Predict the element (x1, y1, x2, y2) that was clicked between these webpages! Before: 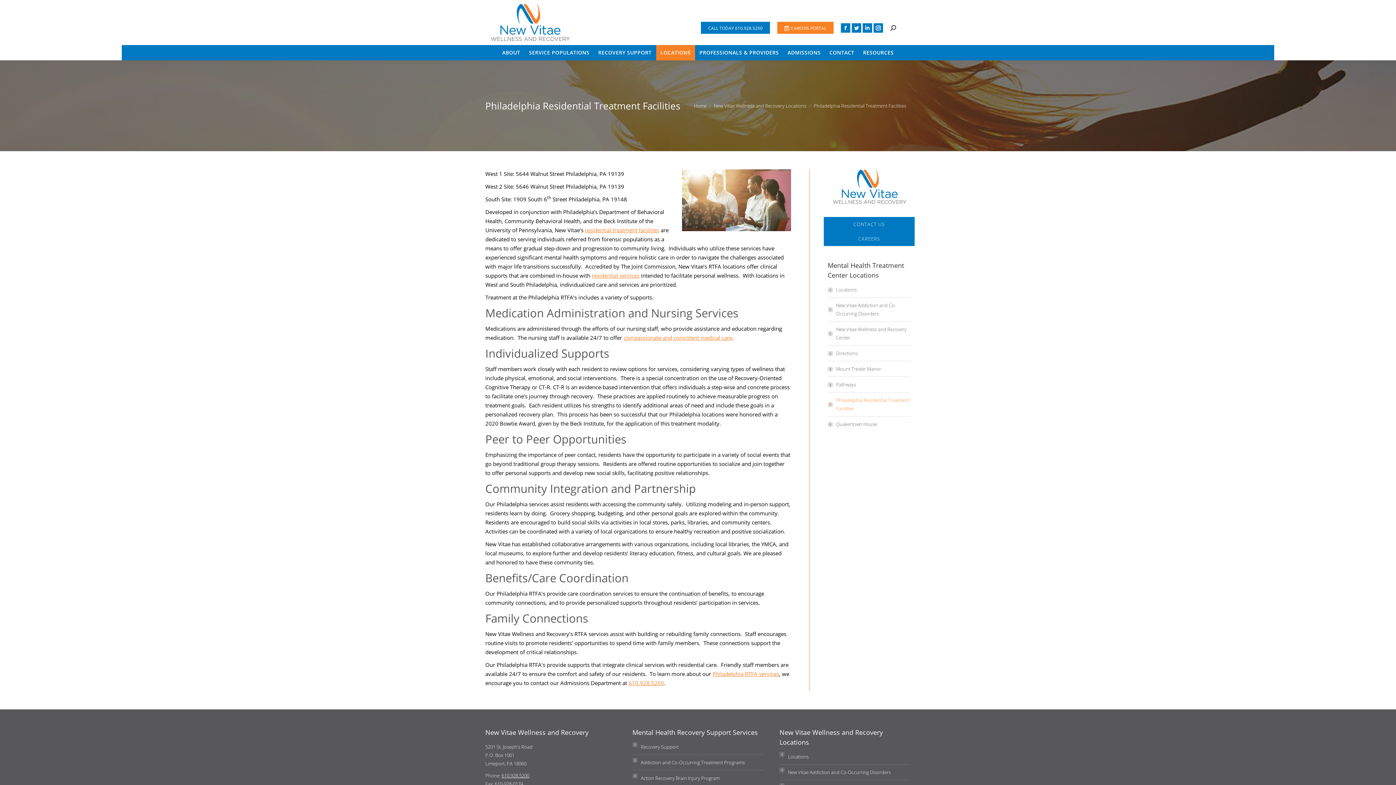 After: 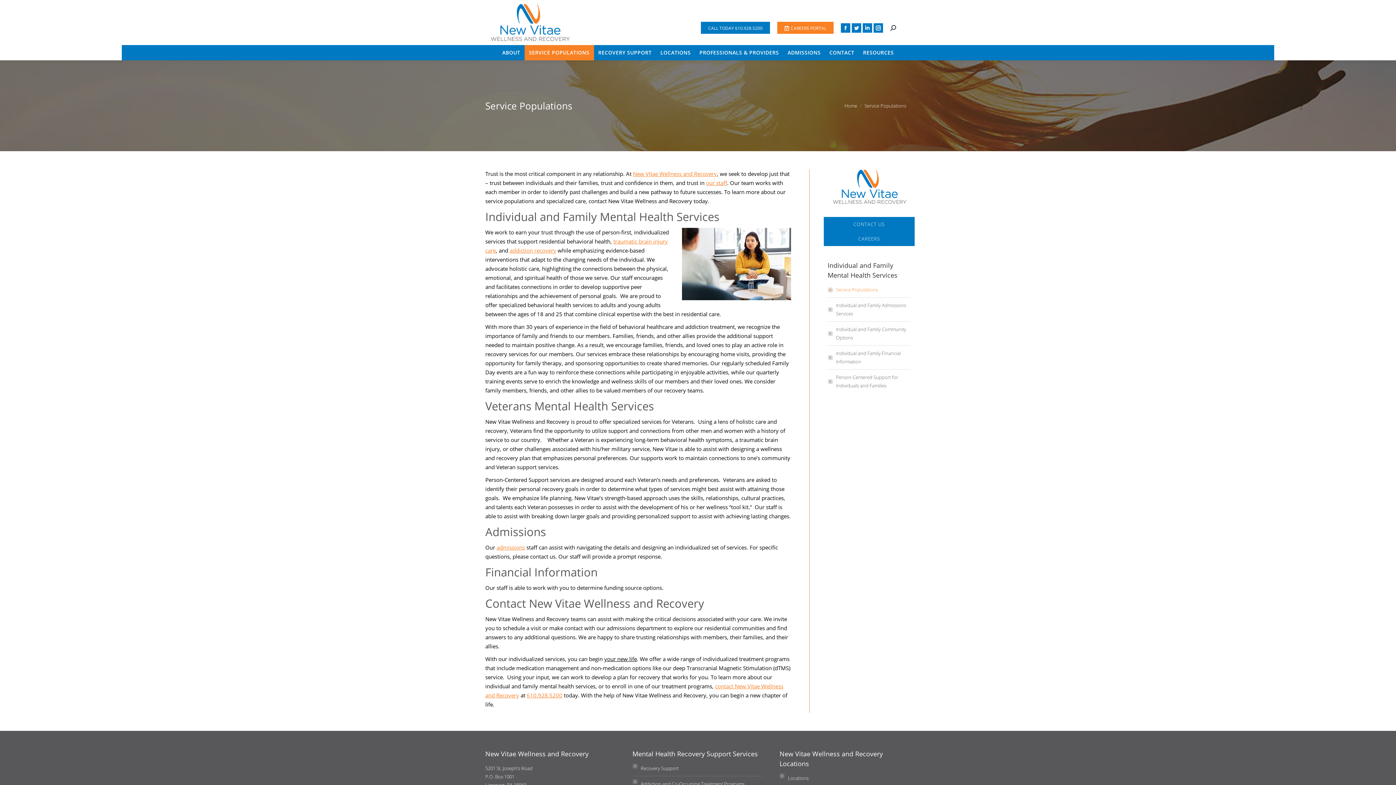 Action: label: SERVICE POPULATIONS bbox: (524, 44, 594, 60)